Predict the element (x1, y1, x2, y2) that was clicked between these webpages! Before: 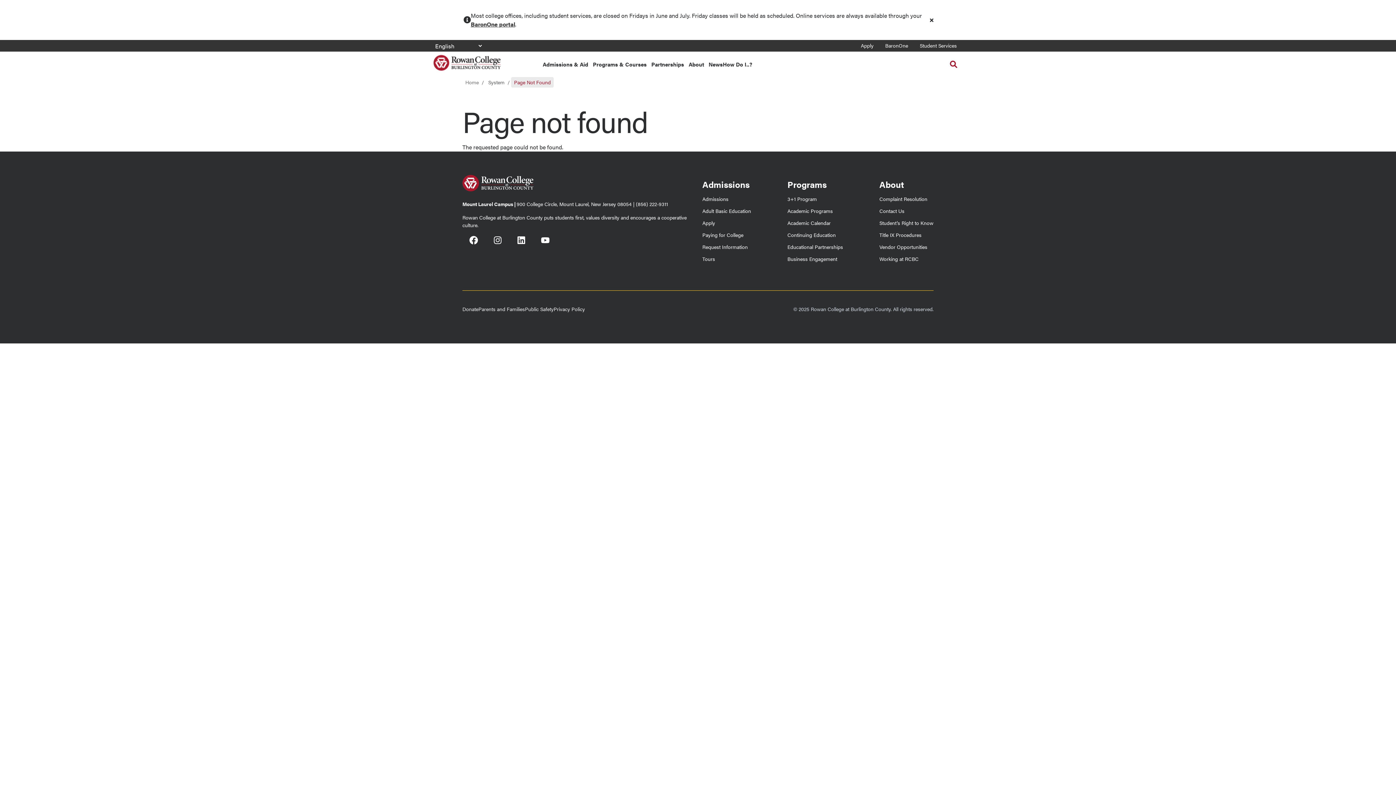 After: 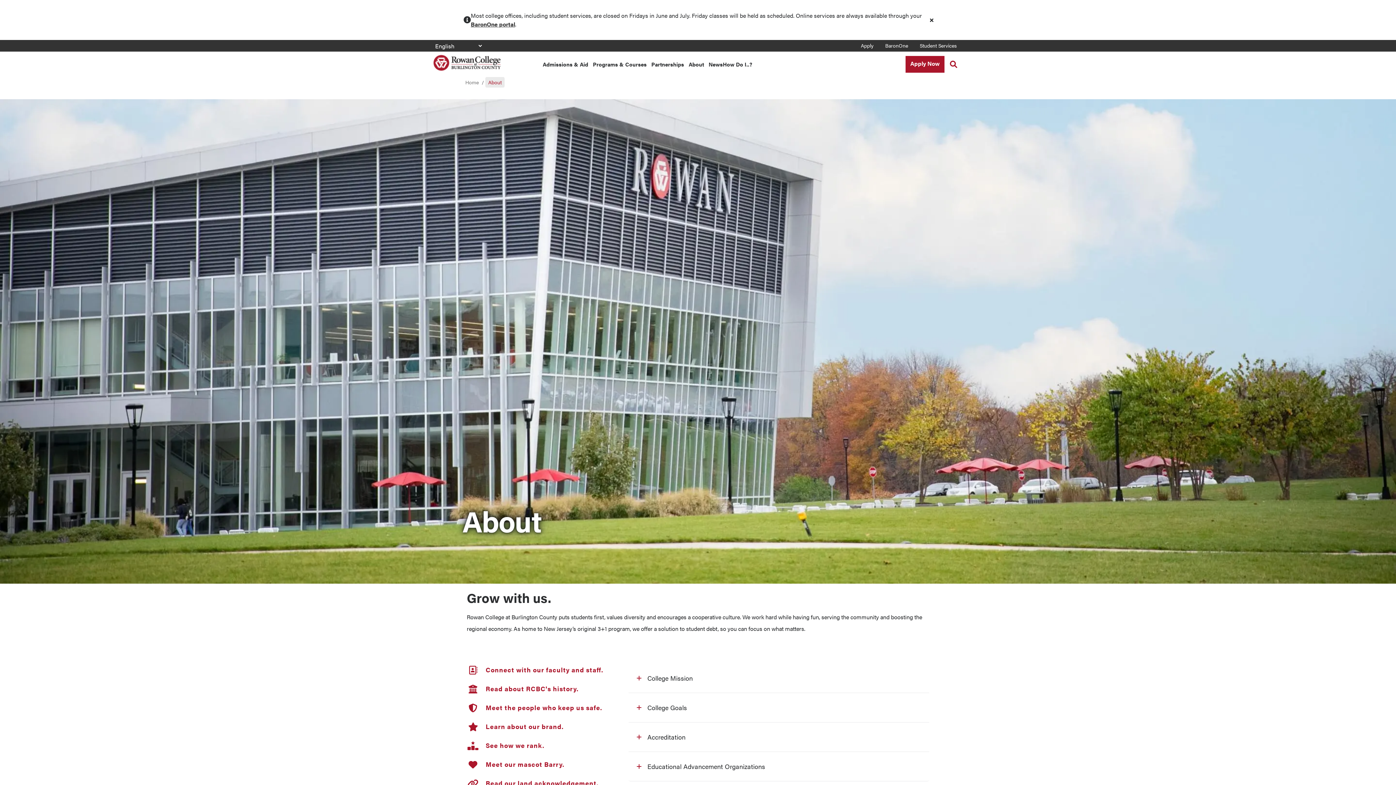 Action: bbox: (688, 53, 708, 75) label: About